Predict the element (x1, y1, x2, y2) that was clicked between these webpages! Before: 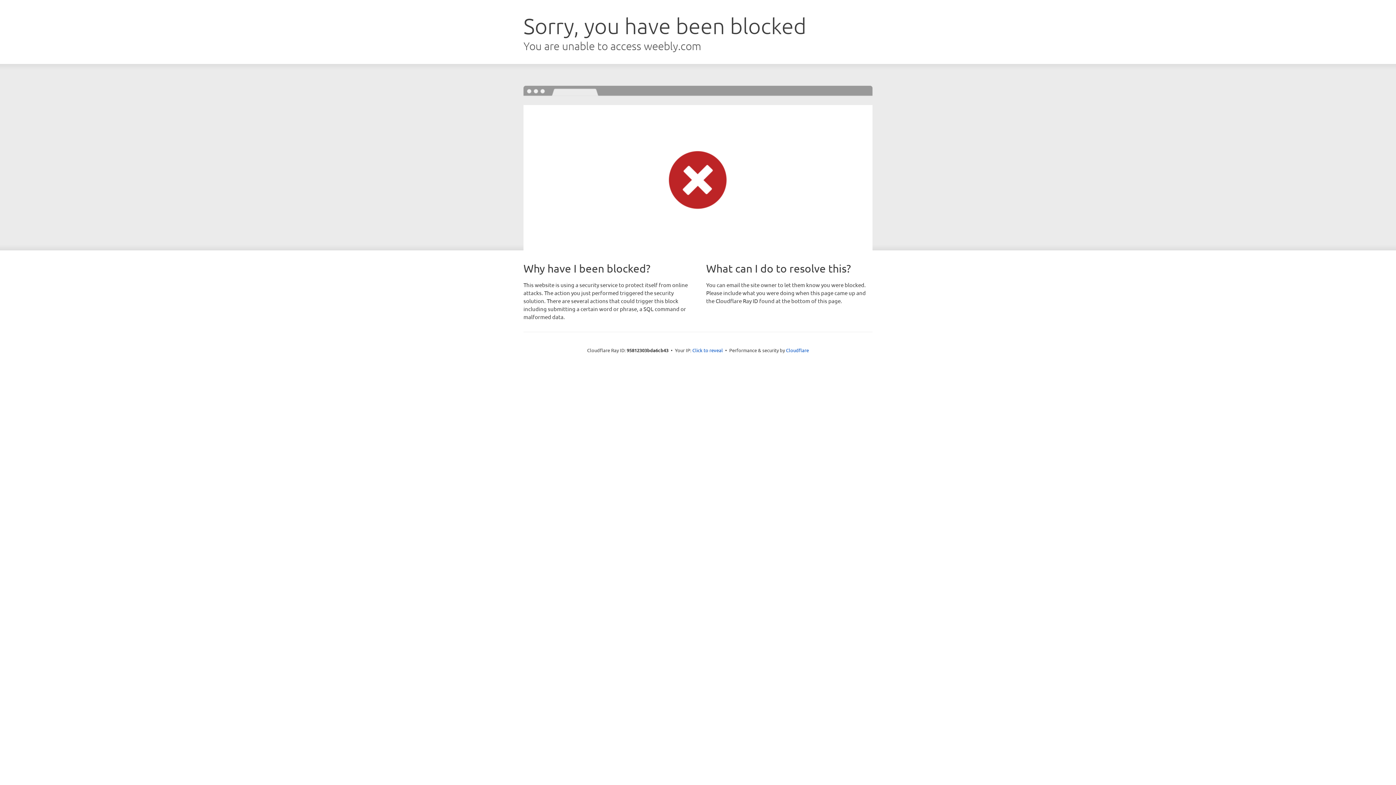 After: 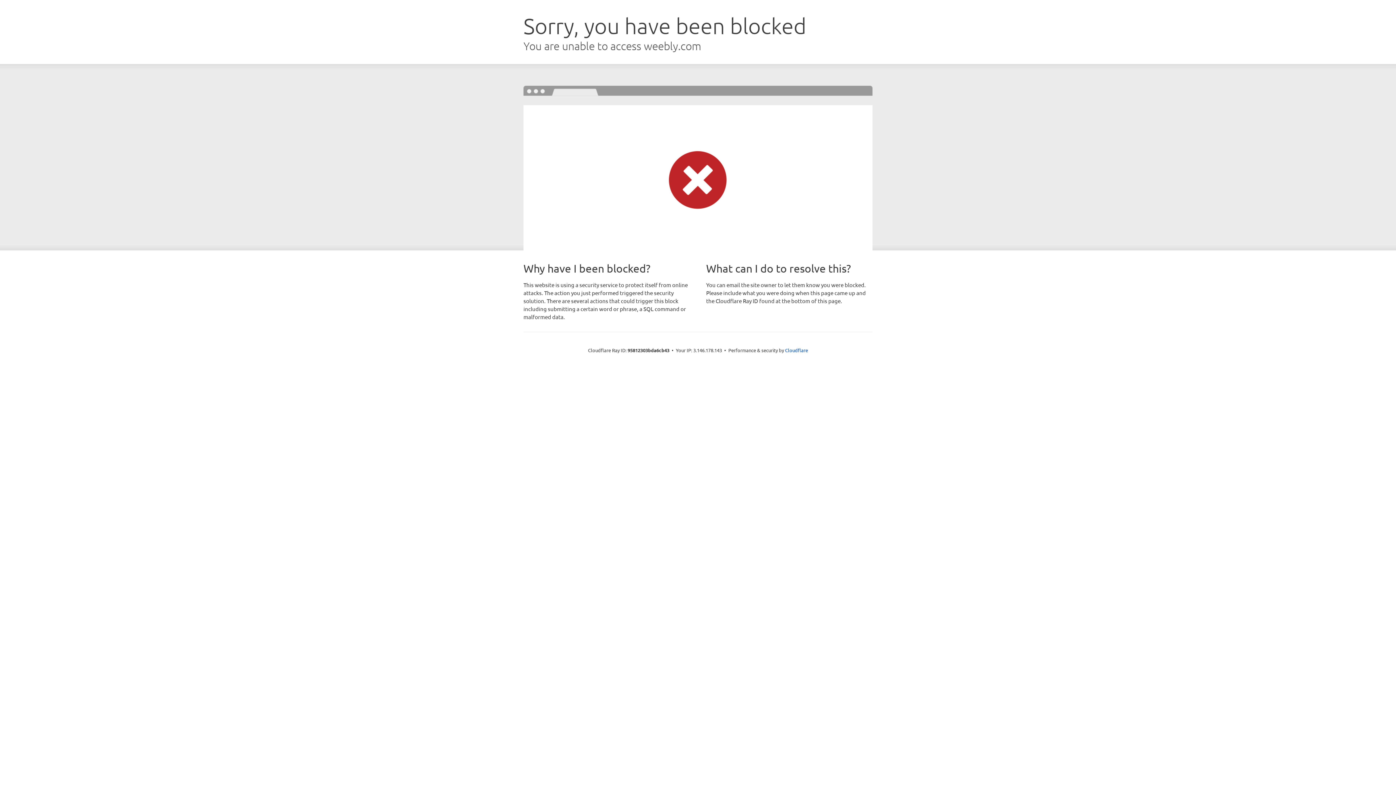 Action: bbox: (692, 346, 723, 353) label: Click to reveal